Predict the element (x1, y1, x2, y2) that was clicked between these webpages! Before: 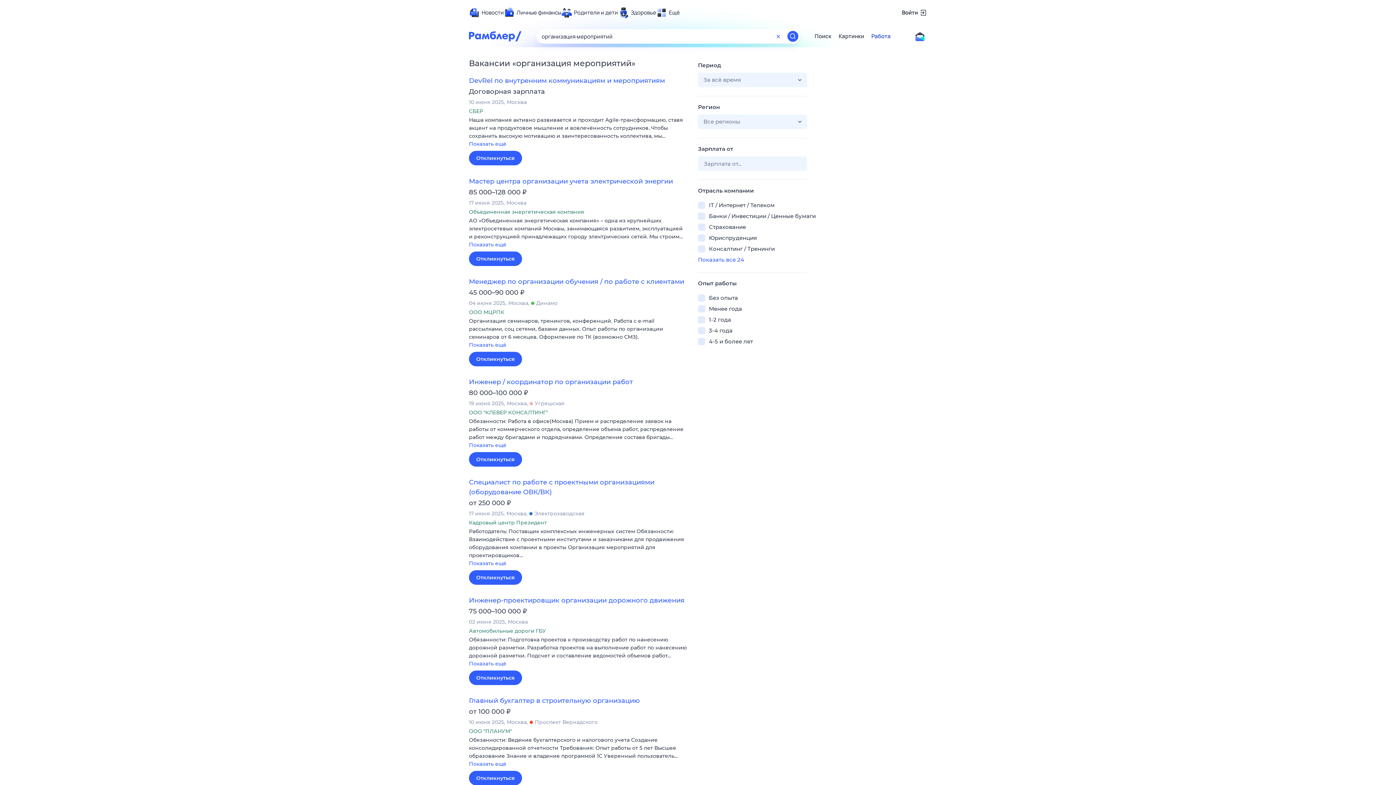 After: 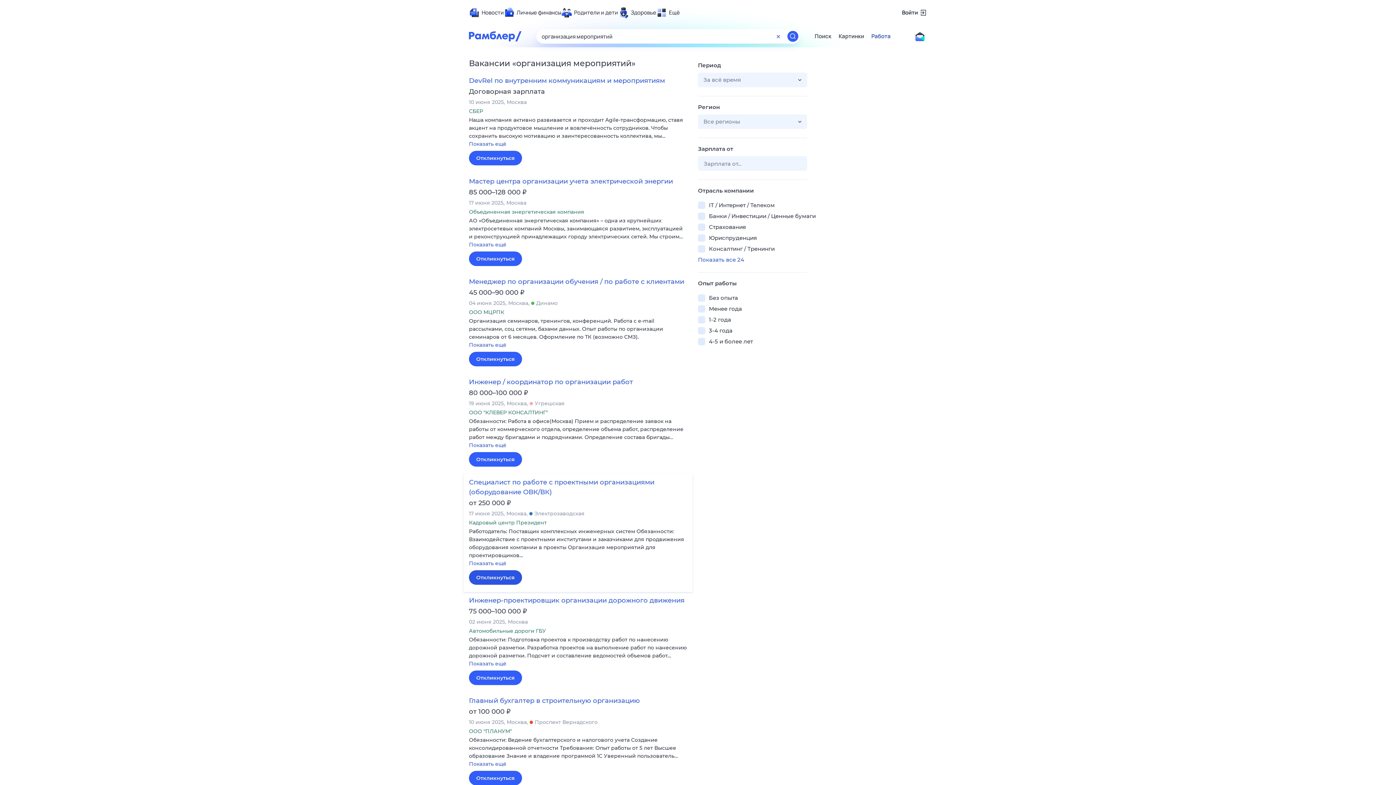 Action: bbox: (469, 570, 522, 584) label: Откликнуться